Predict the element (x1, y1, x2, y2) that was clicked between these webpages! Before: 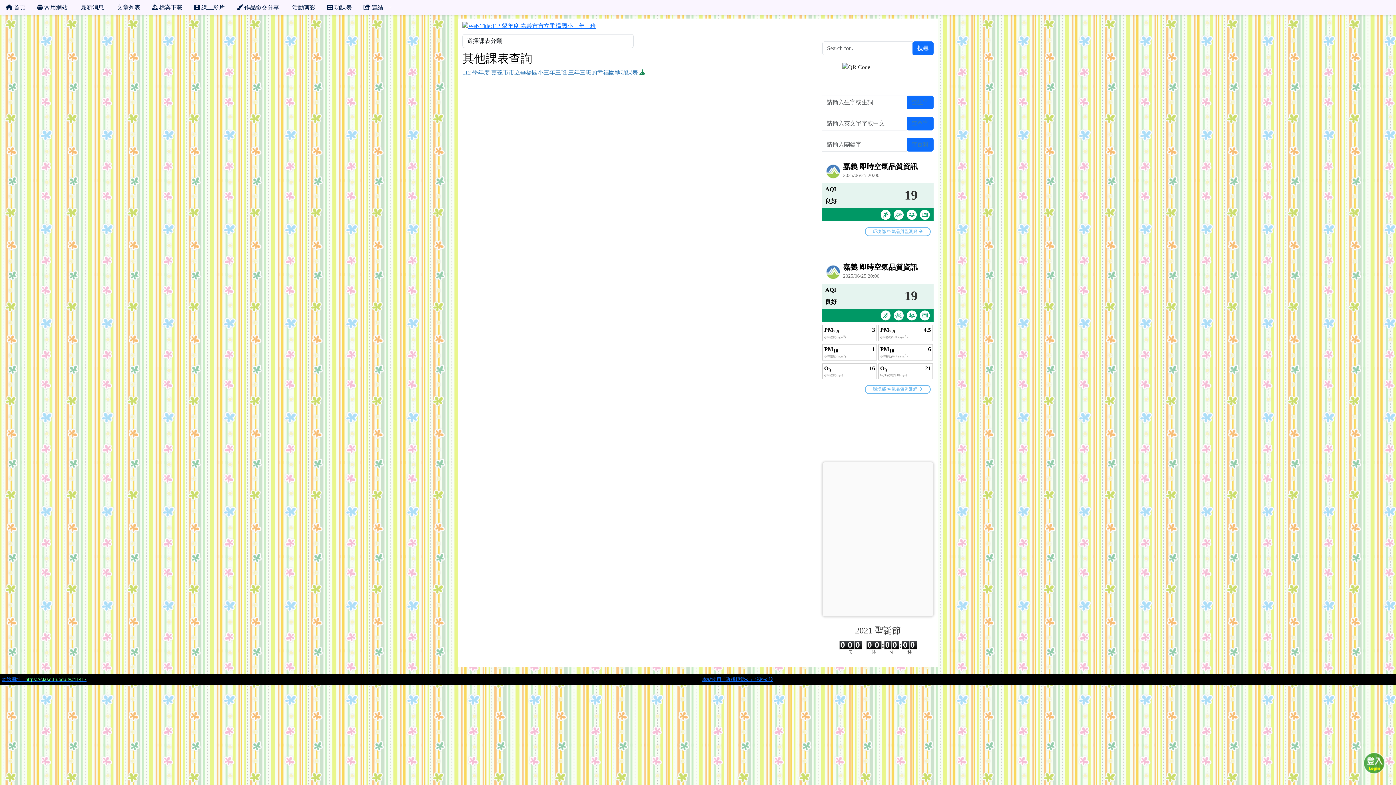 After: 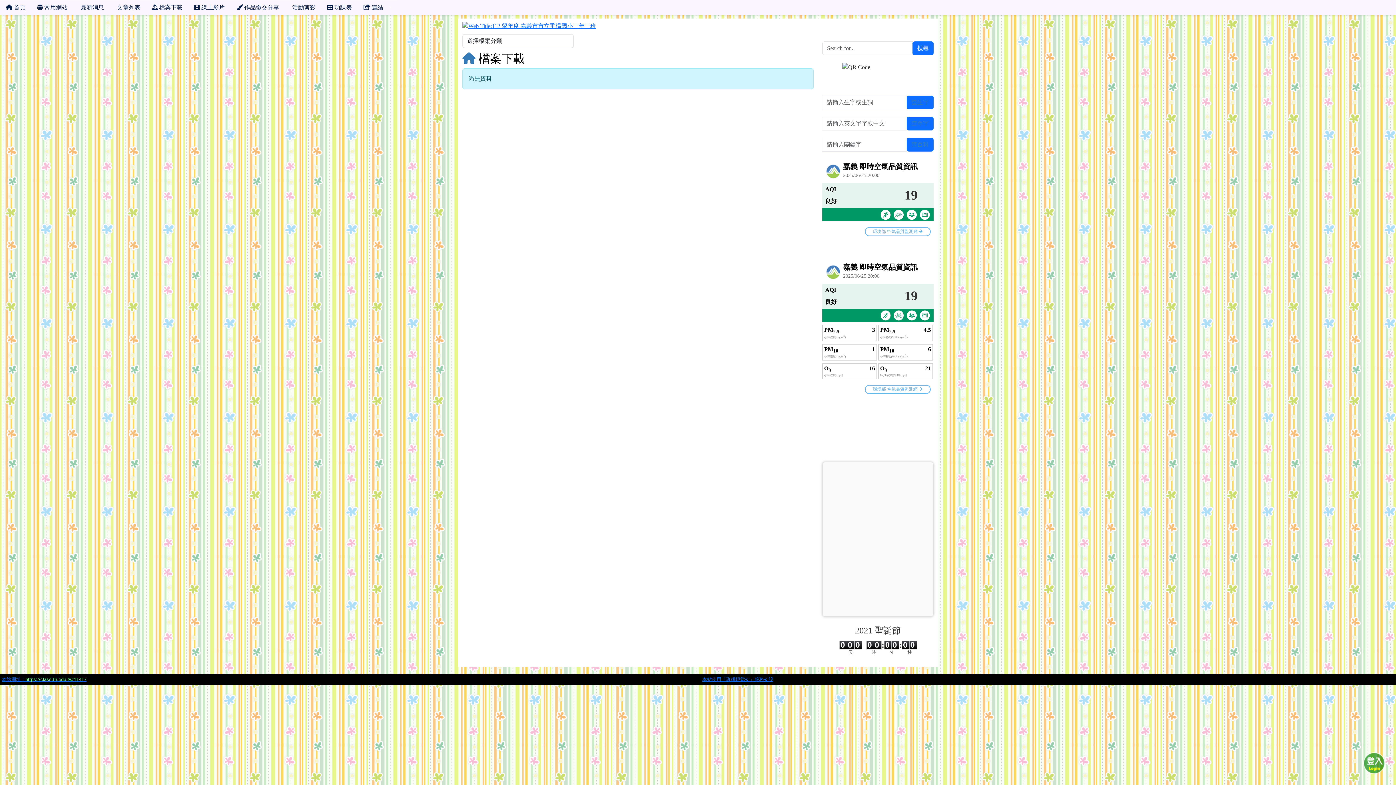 Action: bbox: (146, 0, 188, 14) label:  檔案下載